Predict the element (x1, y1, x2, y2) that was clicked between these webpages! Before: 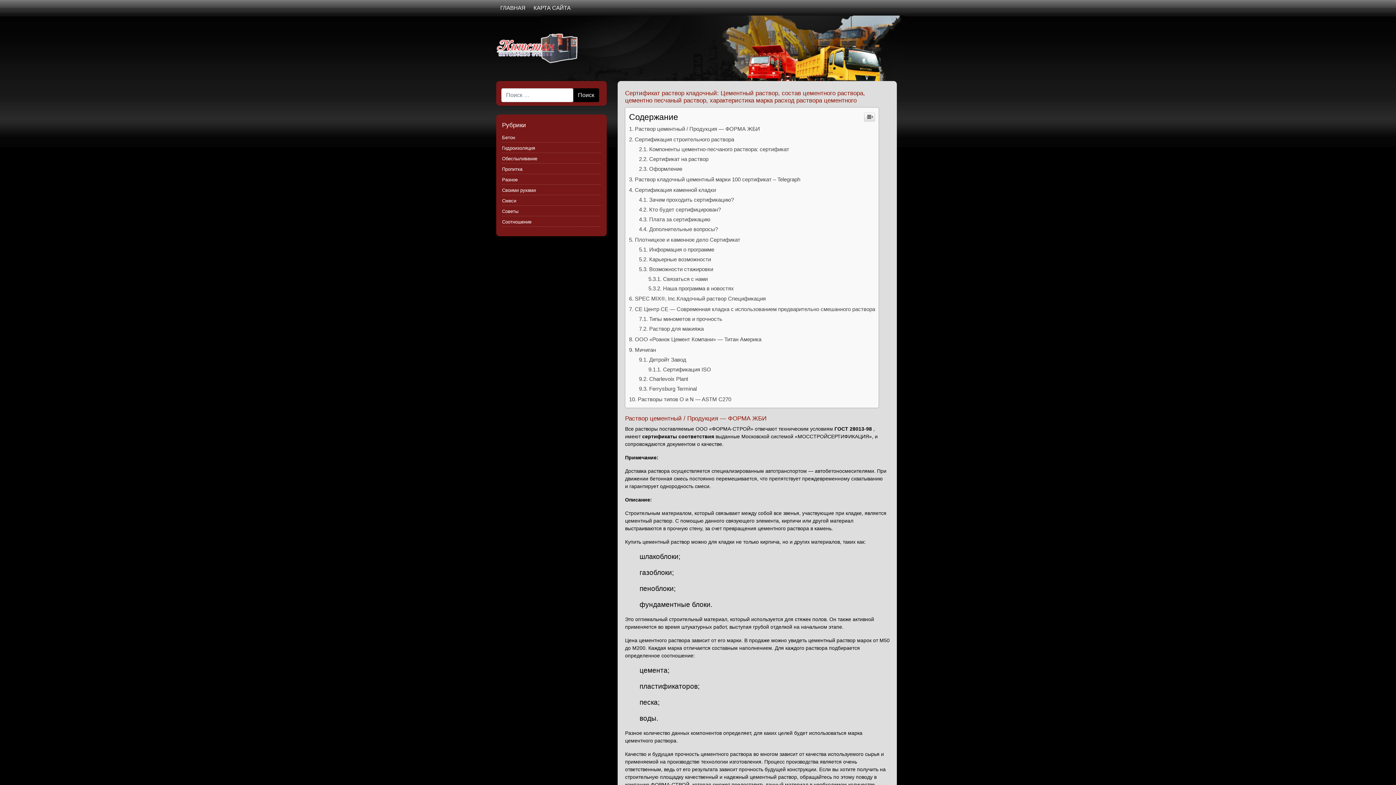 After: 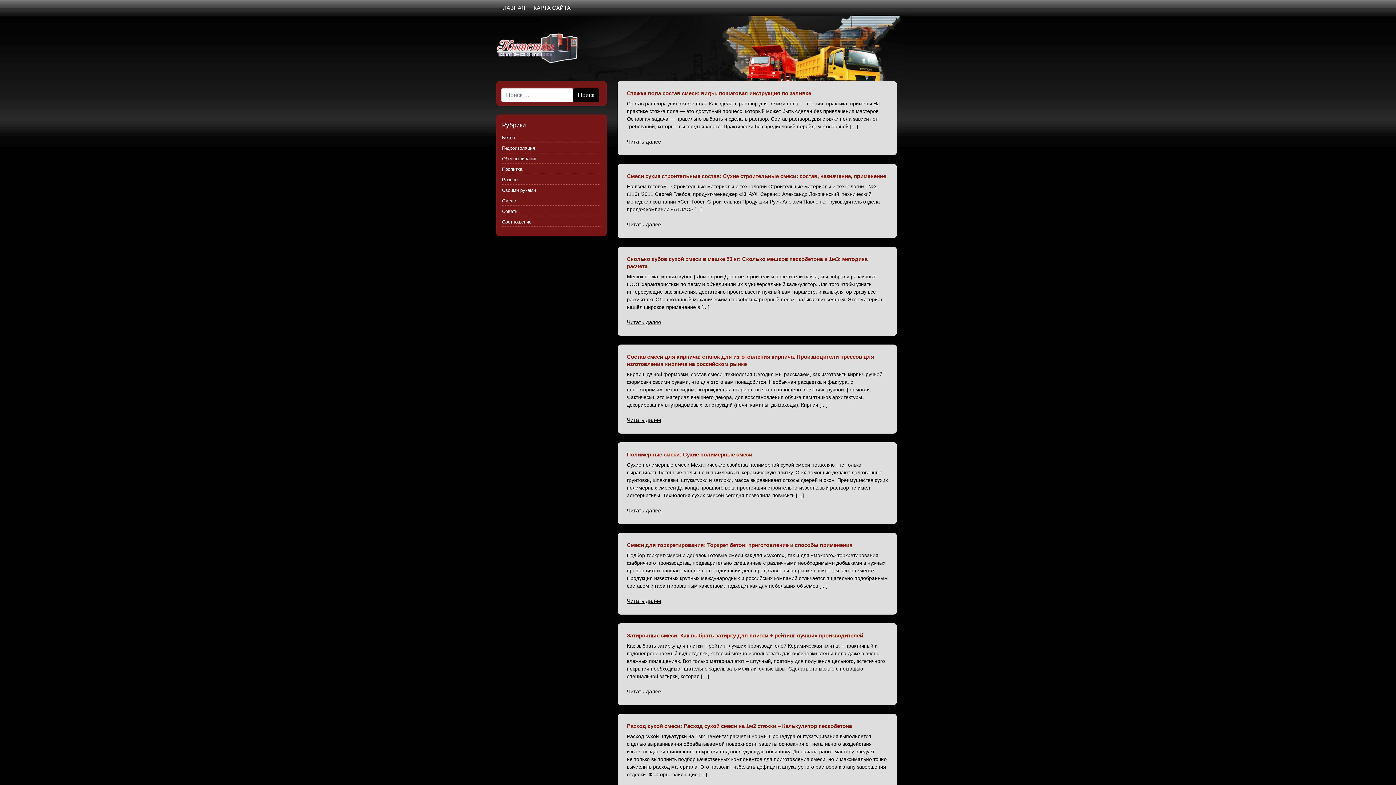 Action: label: Смеси bbox: (502, 198, 516, 203)